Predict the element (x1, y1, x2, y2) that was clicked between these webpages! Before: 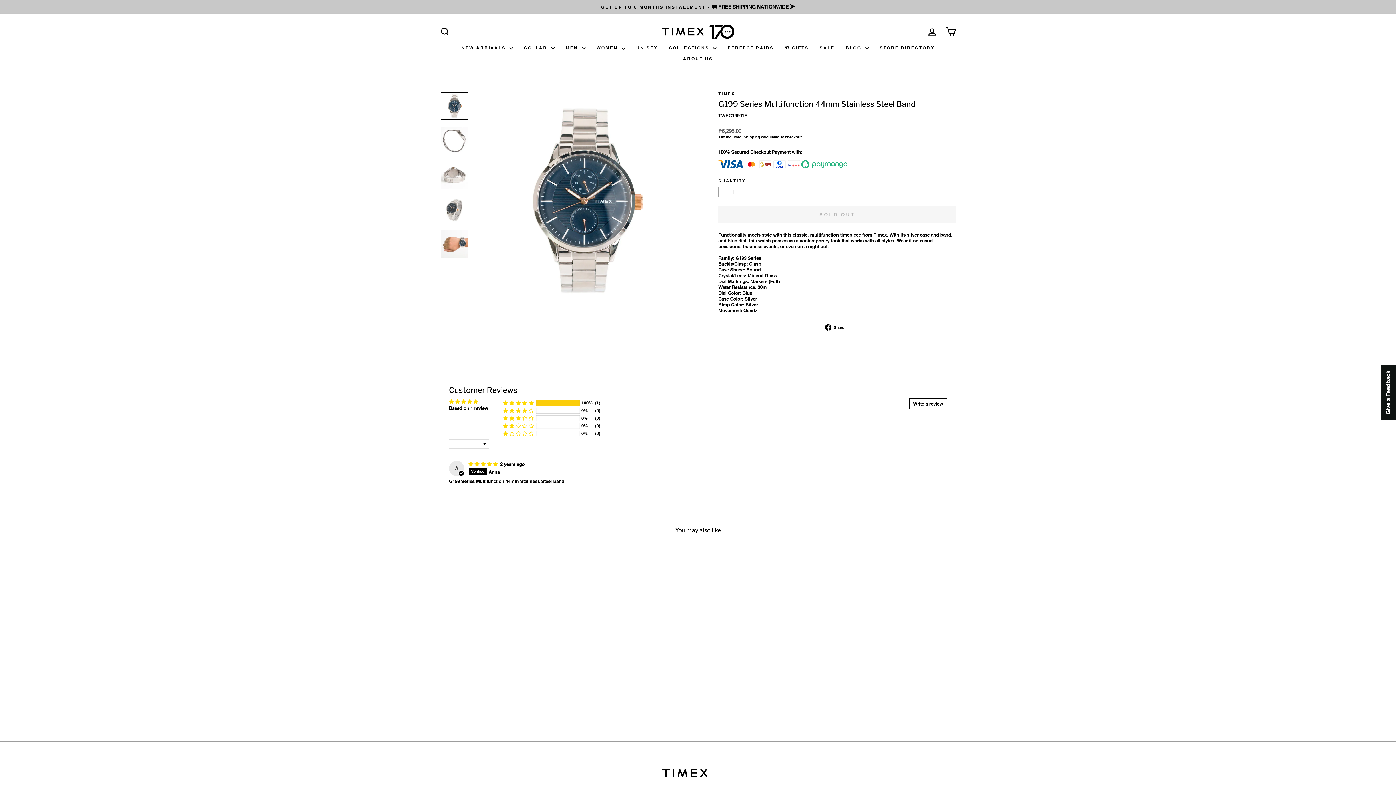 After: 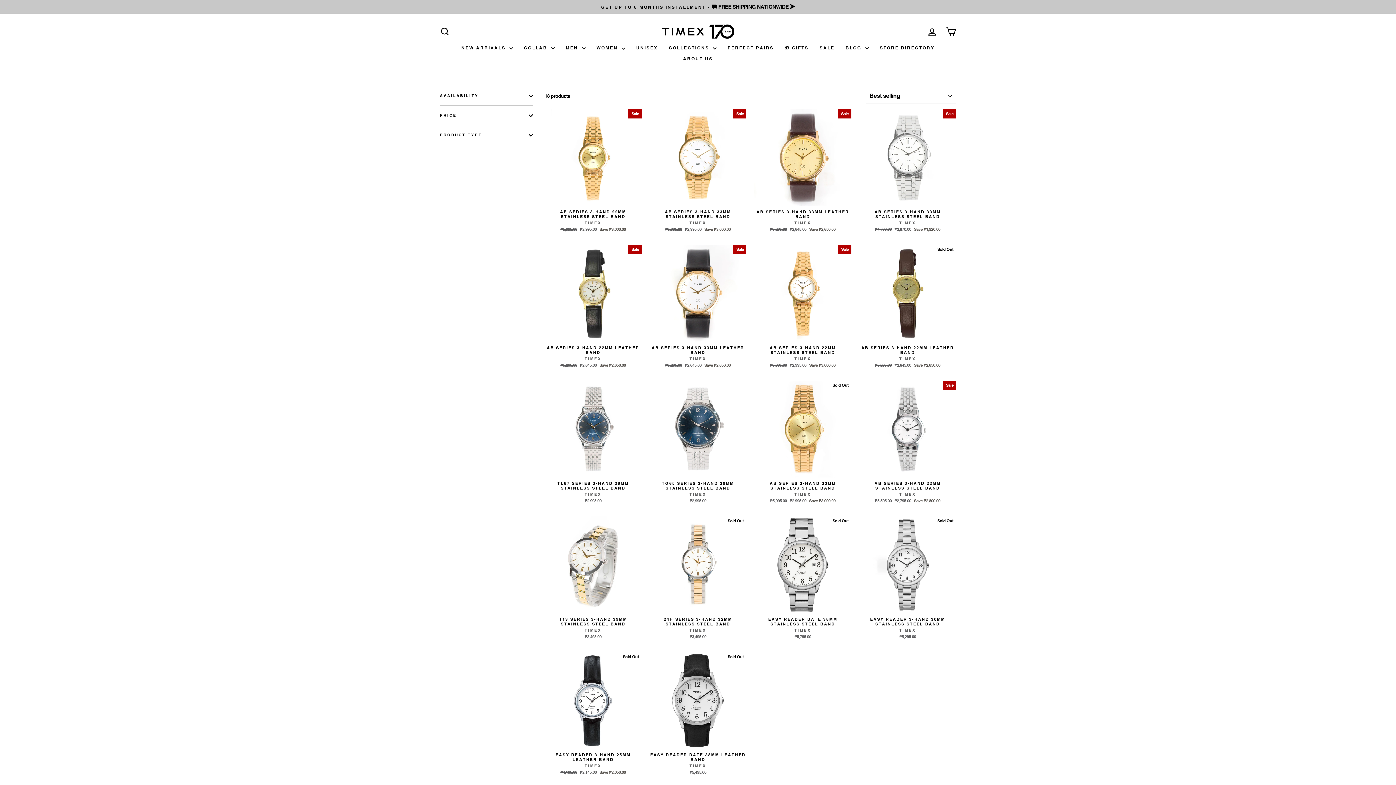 Action: bbox: (722, 42, 779, 53) label: PERFECT PAIRS